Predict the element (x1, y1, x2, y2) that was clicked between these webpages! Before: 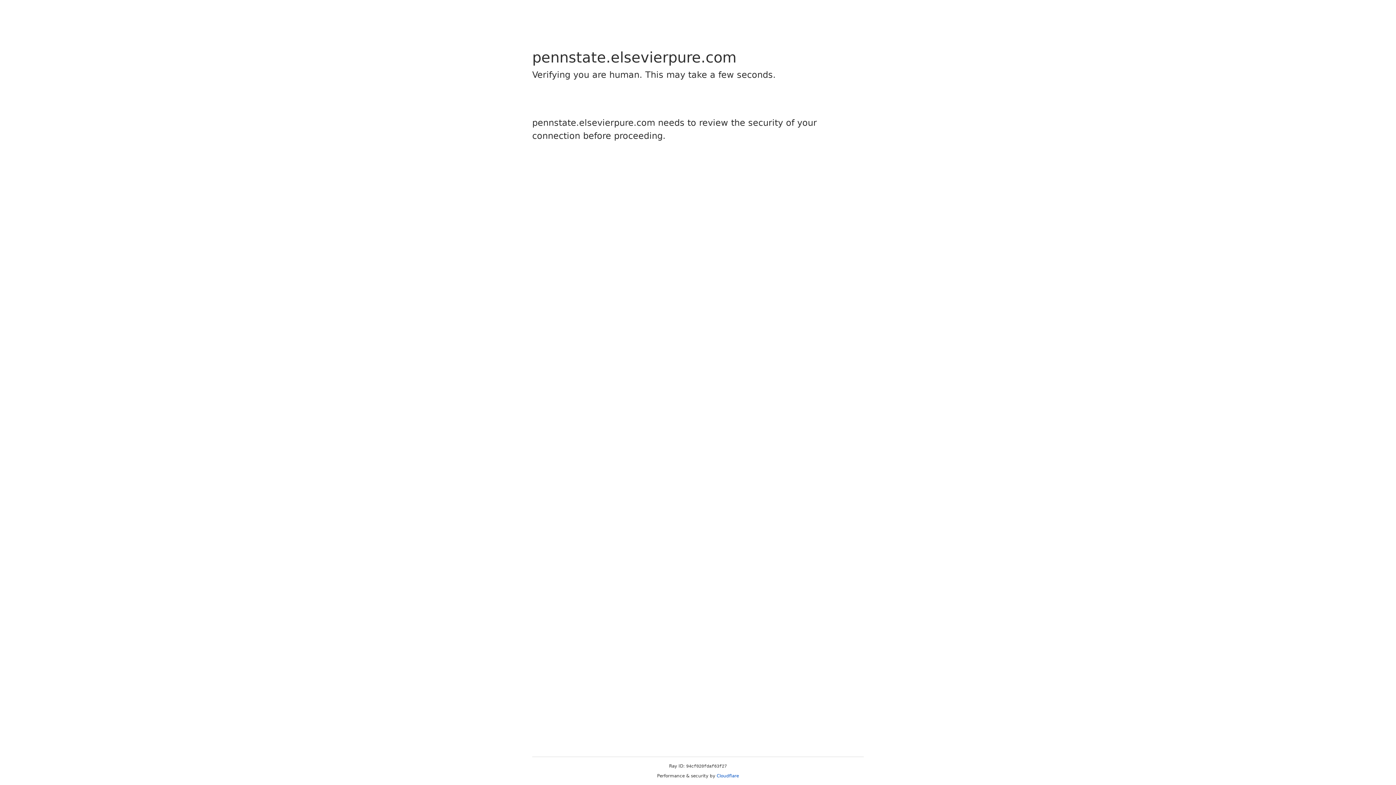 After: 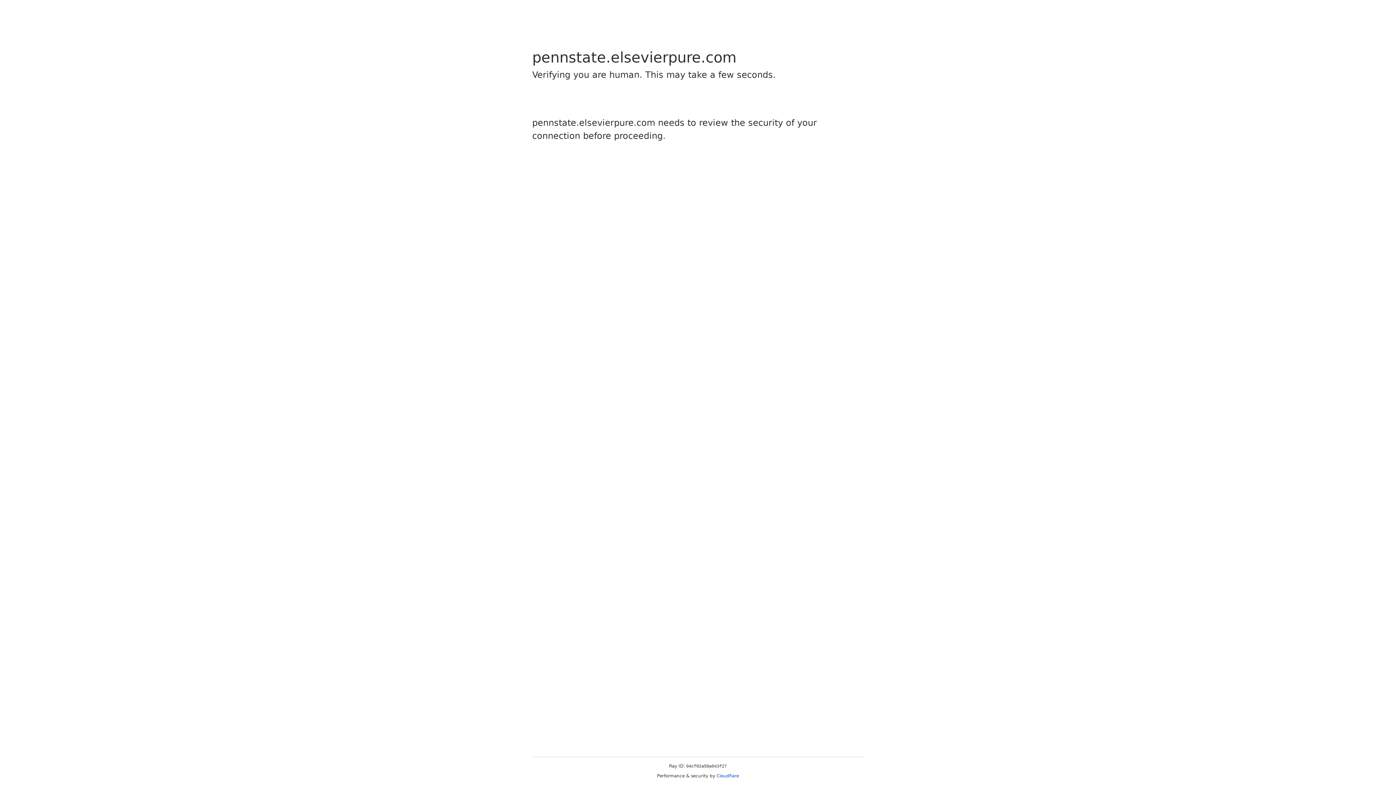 Action: bbox: (716, 773, 739, 778) label: Cloudflare